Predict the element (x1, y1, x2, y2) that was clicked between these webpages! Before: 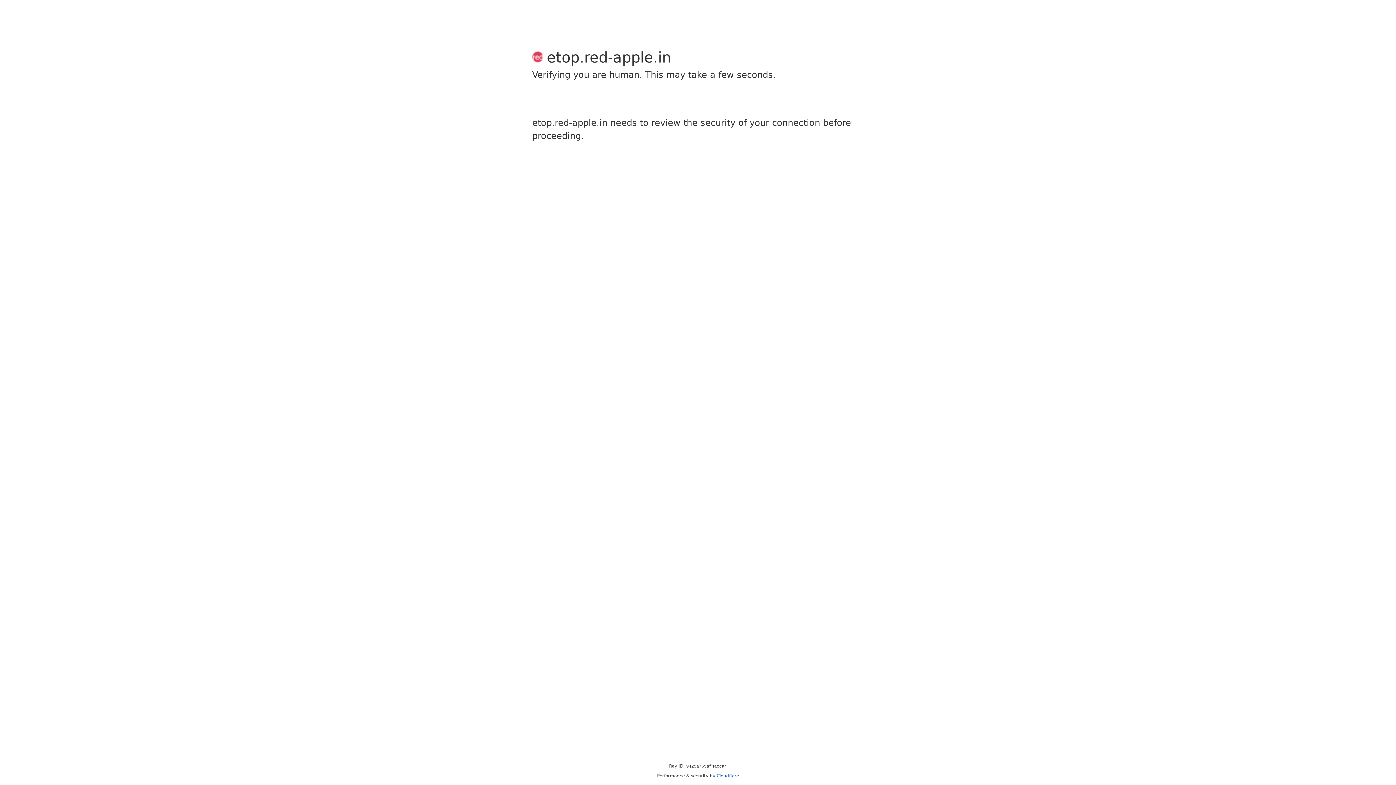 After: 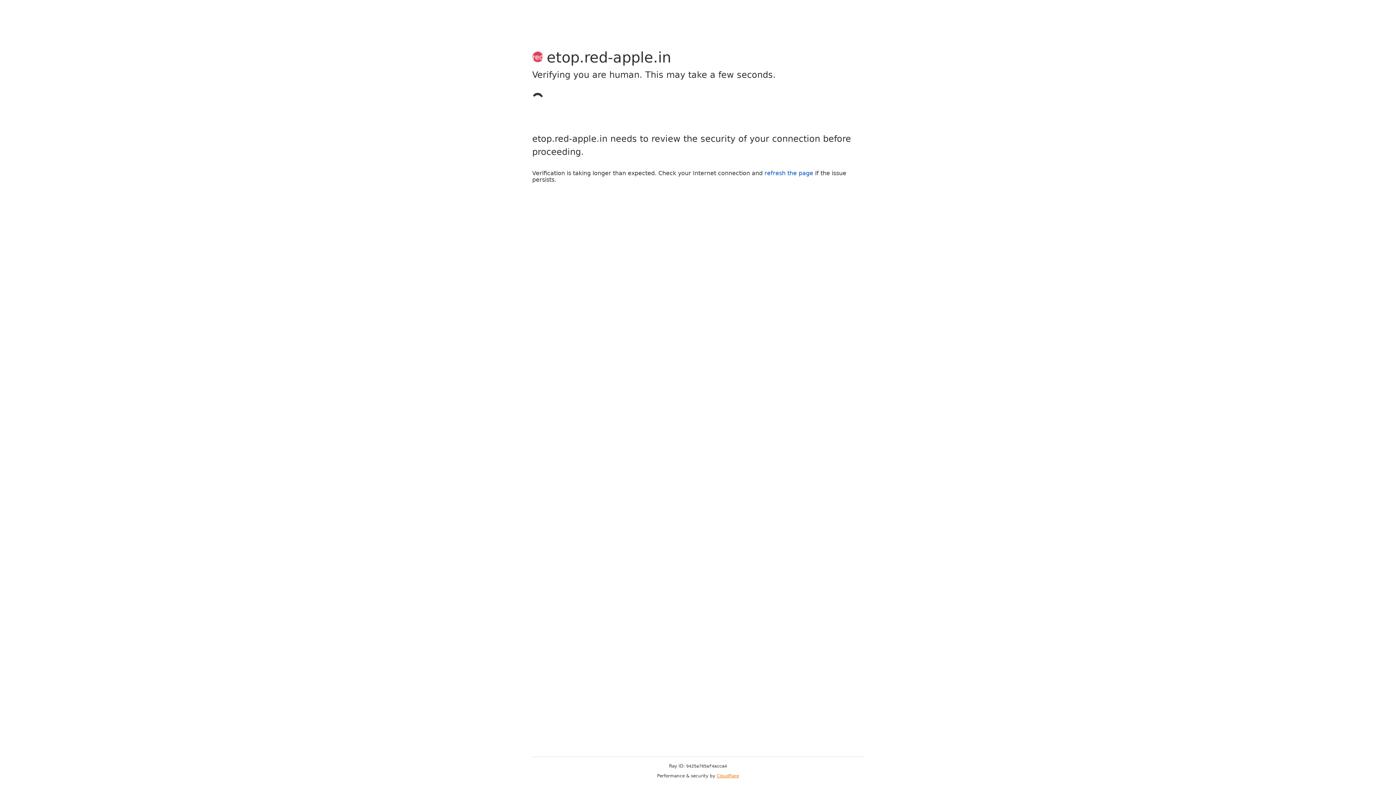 Action: bbox: (716, 773, 739, 778) label: Cloudflare